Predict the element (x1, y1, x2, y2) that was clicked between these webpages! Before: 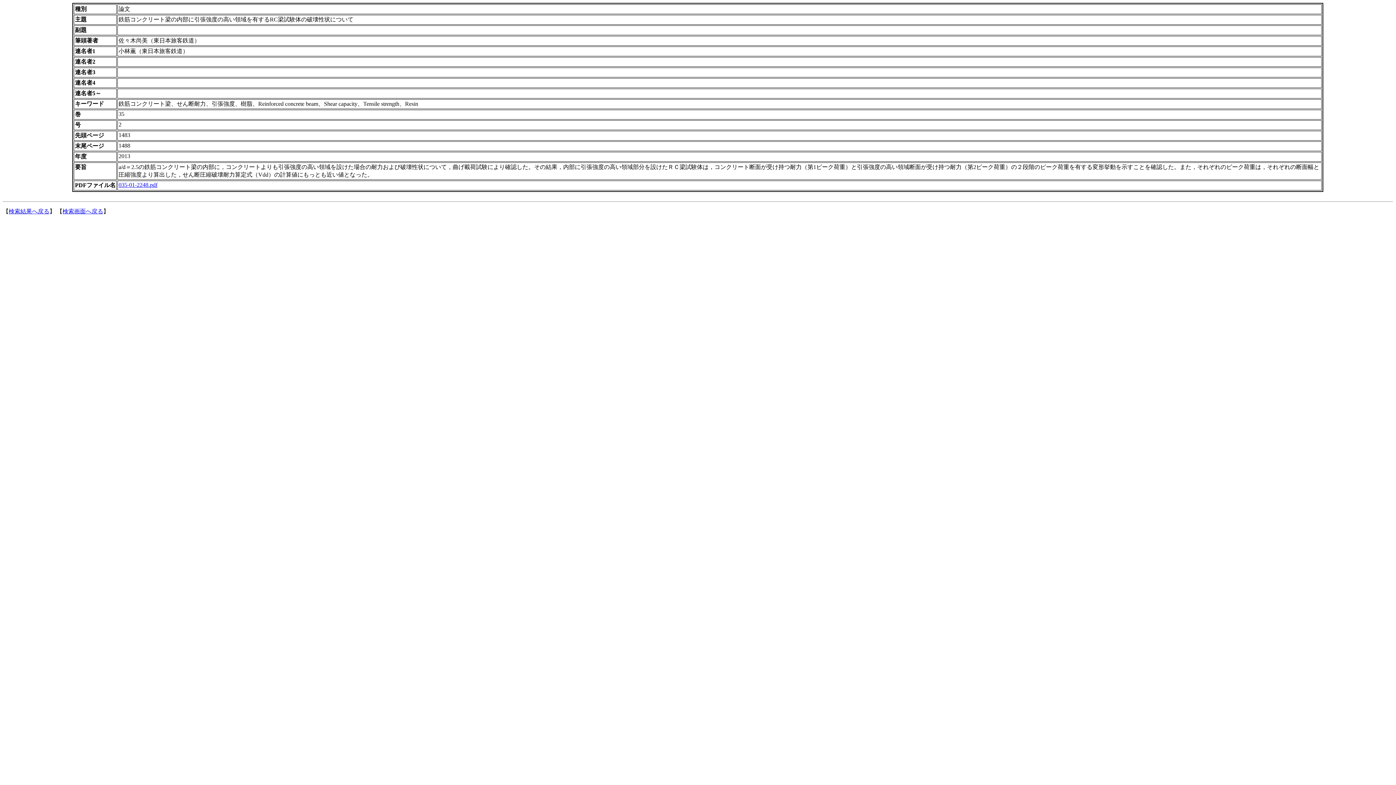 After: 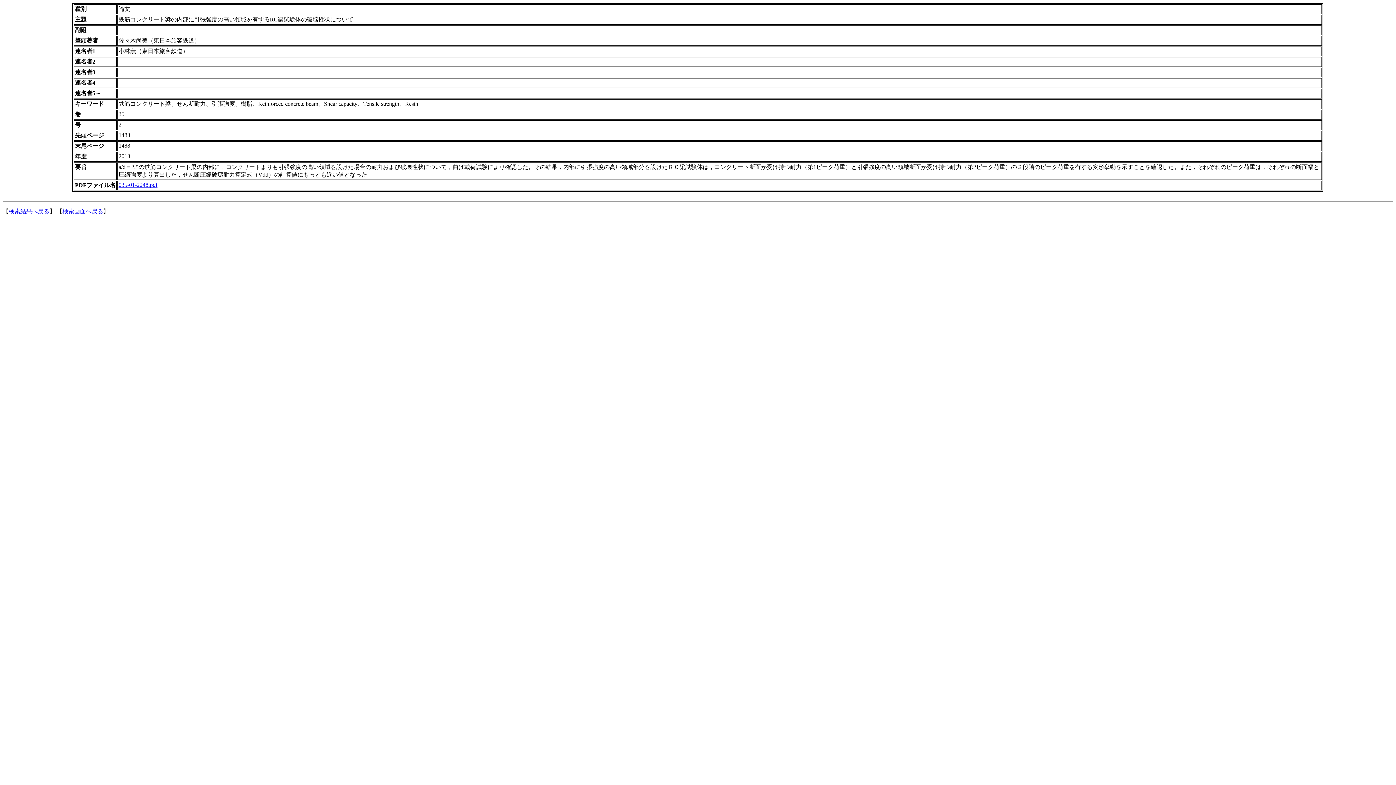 Action: label: 035-01-2248.pdf bbox: (118, 181, 157, 188)